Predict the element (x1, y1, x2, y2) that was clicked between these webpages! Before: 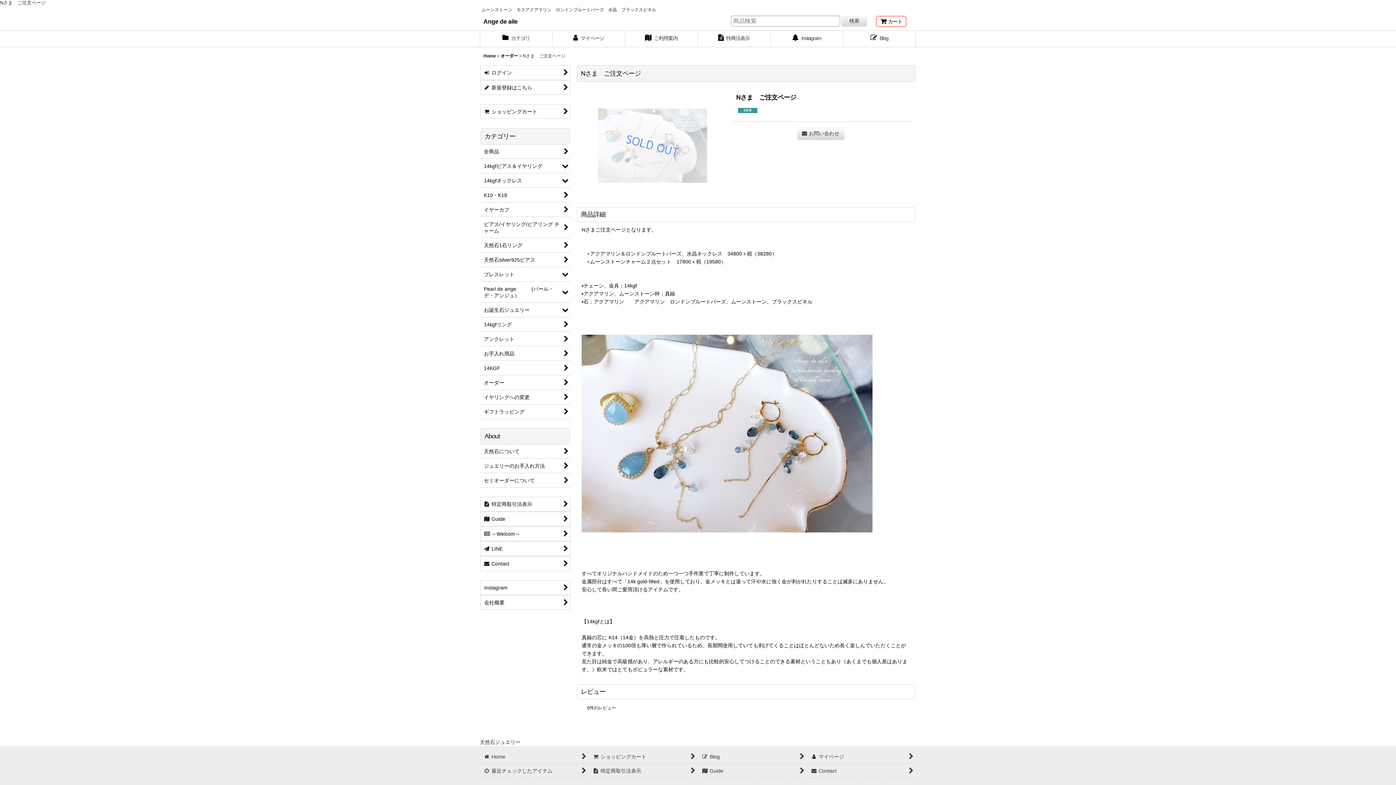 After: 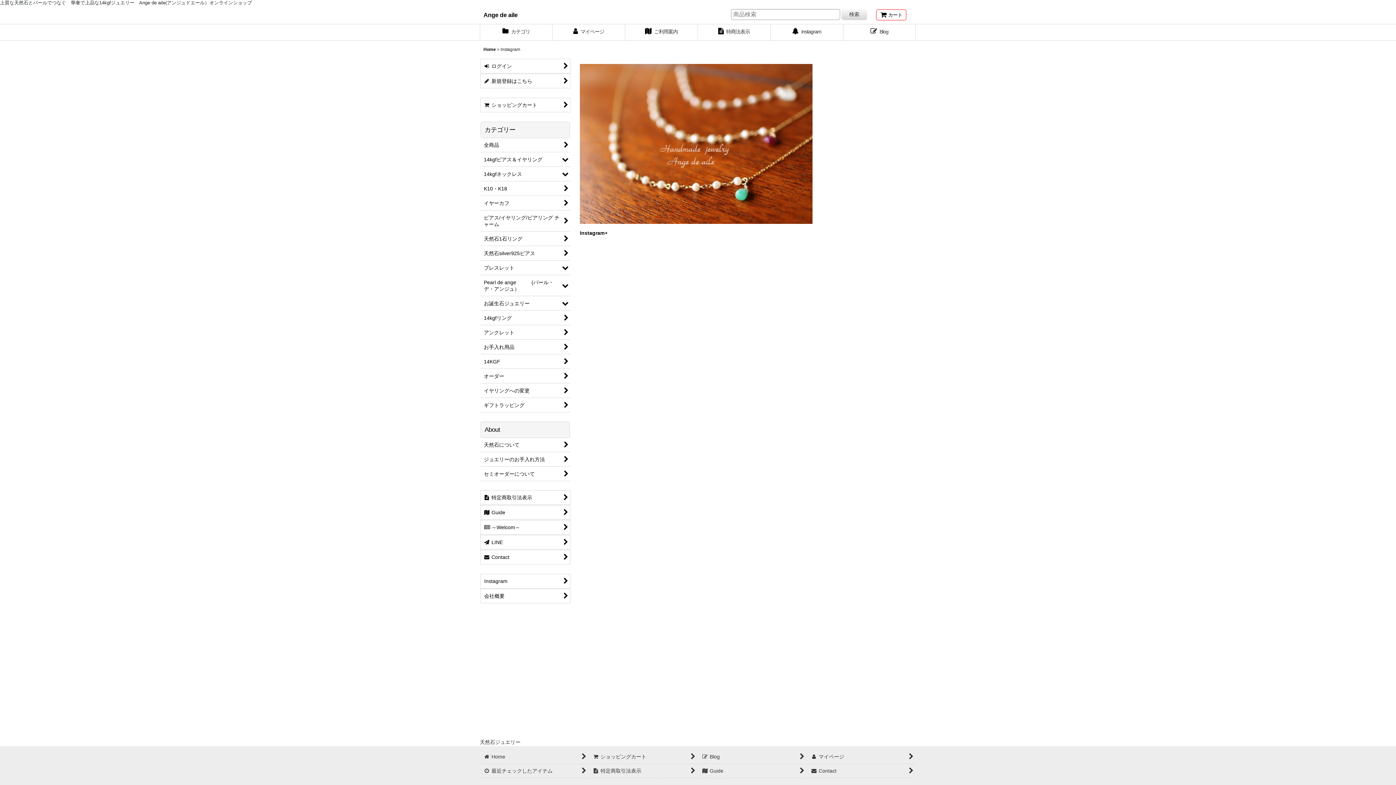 Action: label: Instagram bbox: (480, 580, 570, 595)